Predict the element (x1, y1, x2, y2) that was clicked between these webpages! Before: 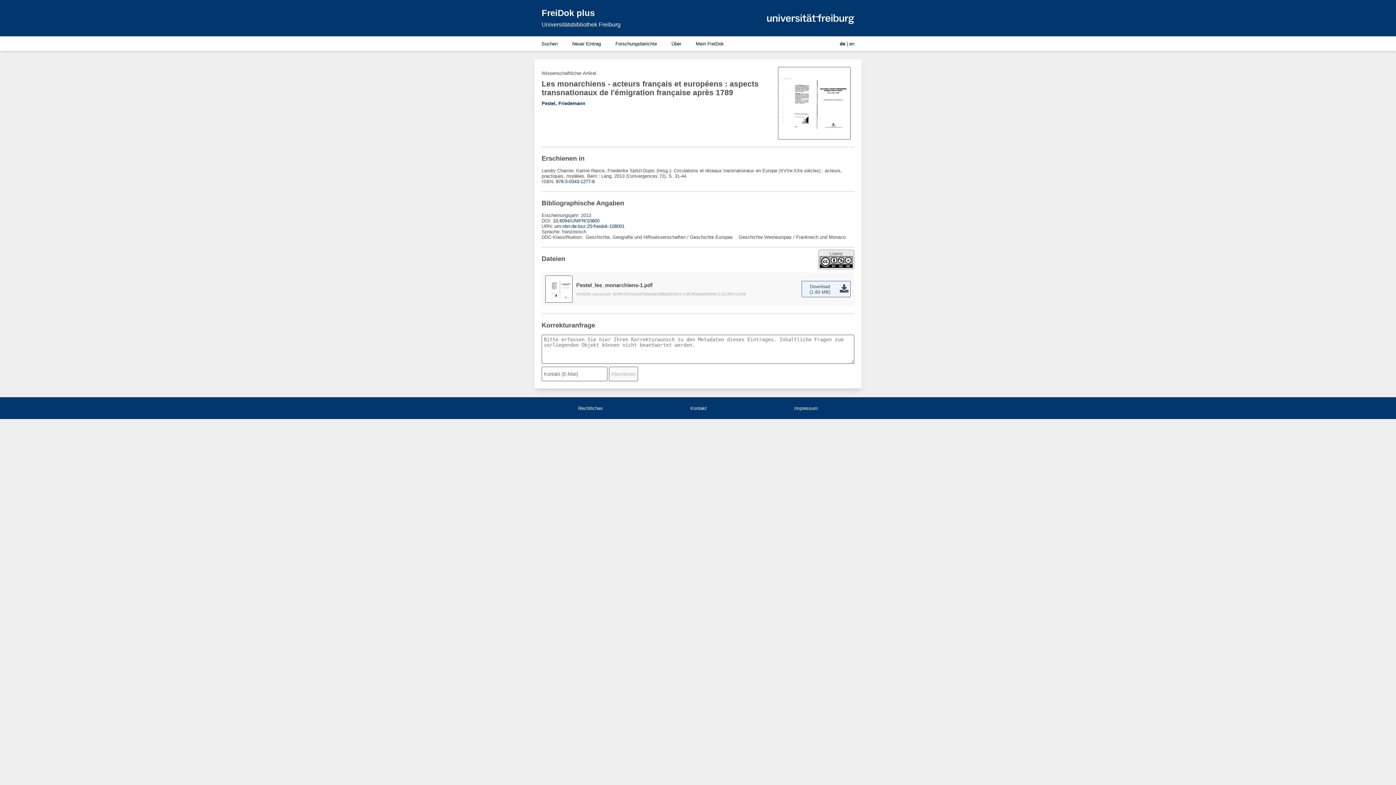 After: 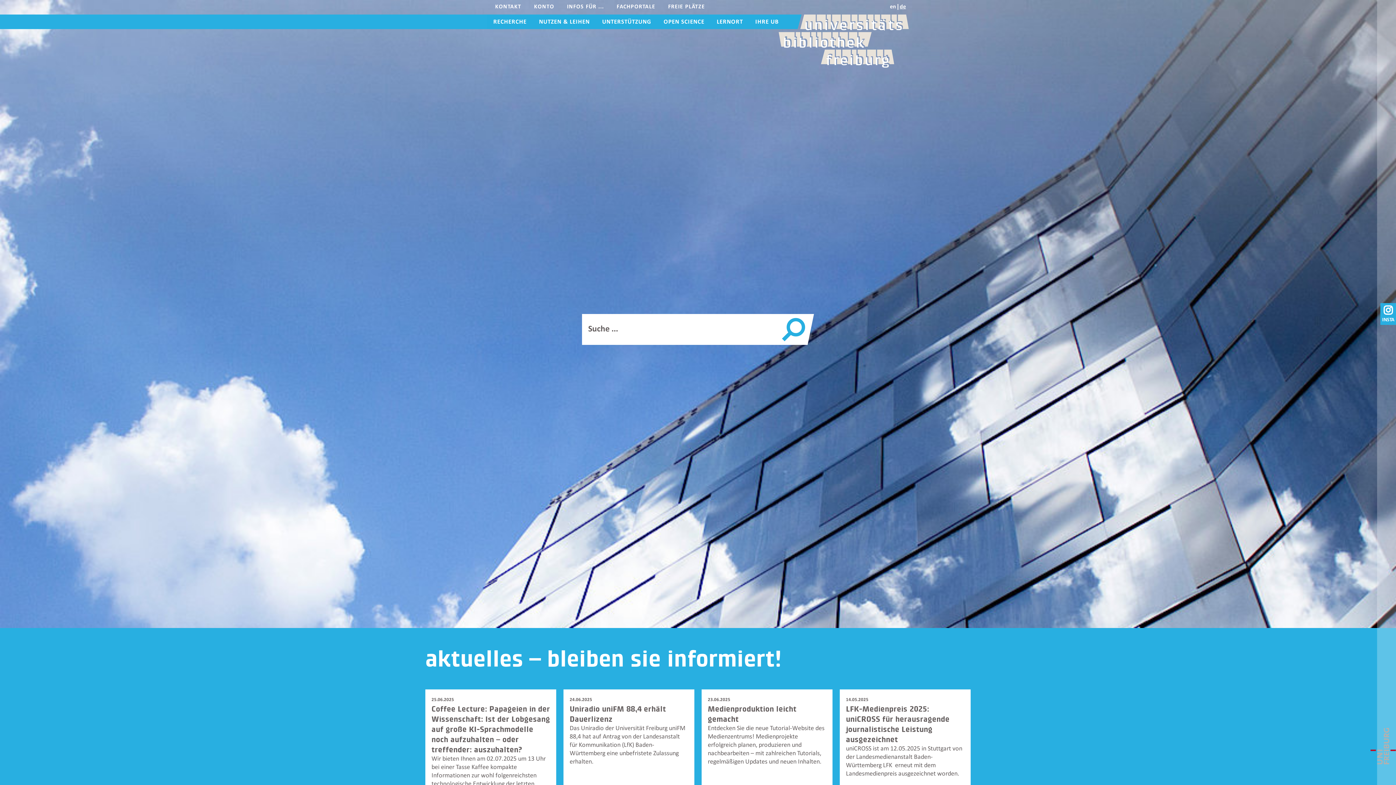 Action: label: Universitätsbibliothek Freiburg bbox: (541, 19, 620, 29)